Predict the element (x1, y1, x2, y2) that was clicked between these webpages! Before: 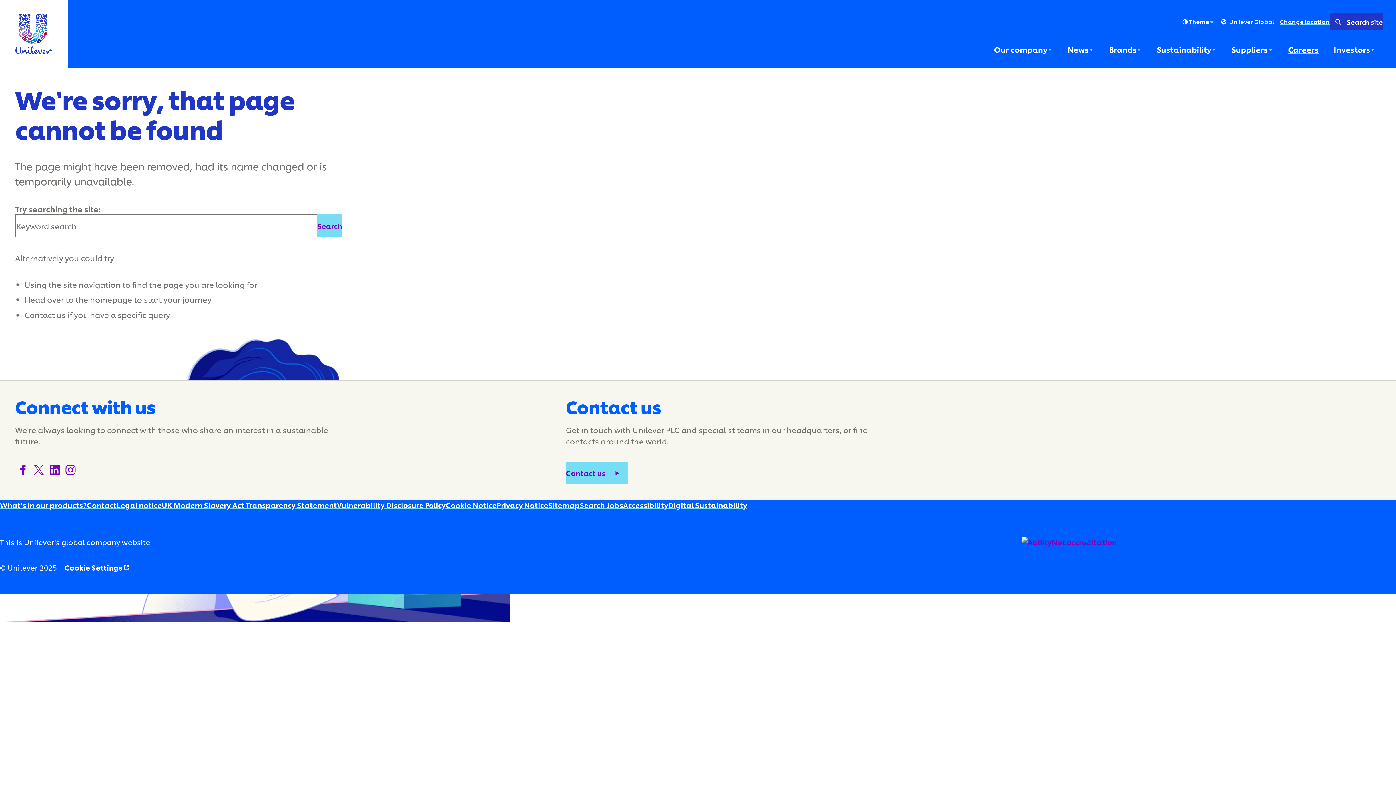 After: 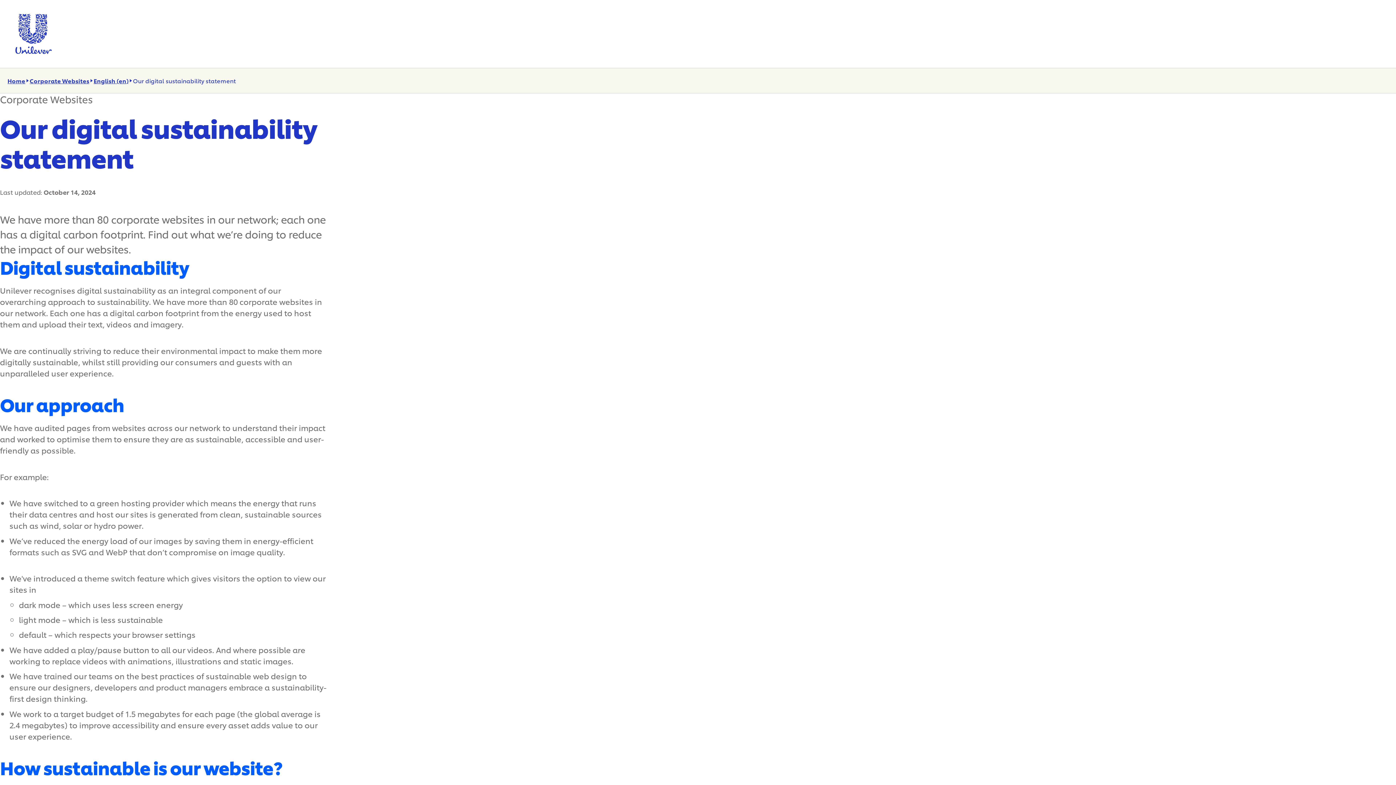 Action: bbox: (668, 499, 747, 510) label: Digital Sustainability